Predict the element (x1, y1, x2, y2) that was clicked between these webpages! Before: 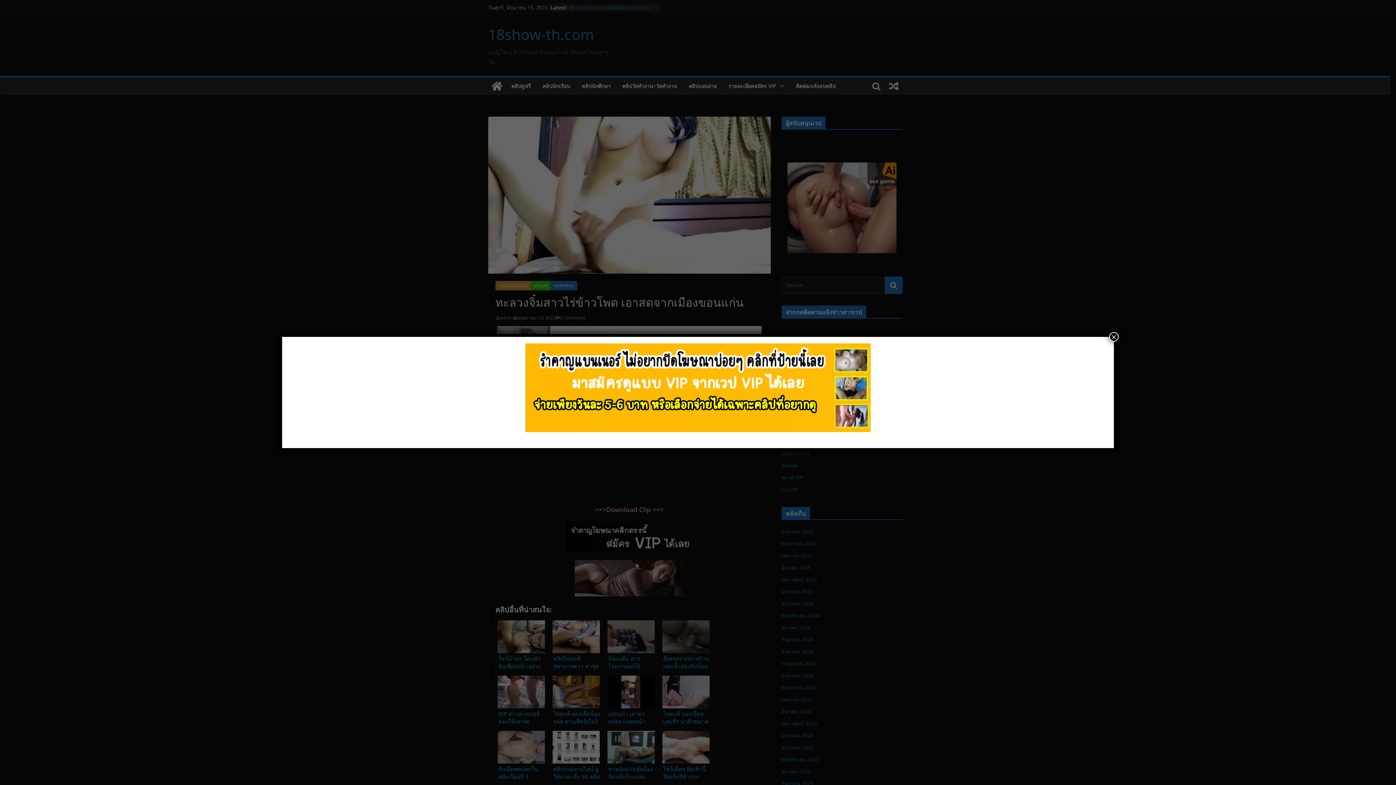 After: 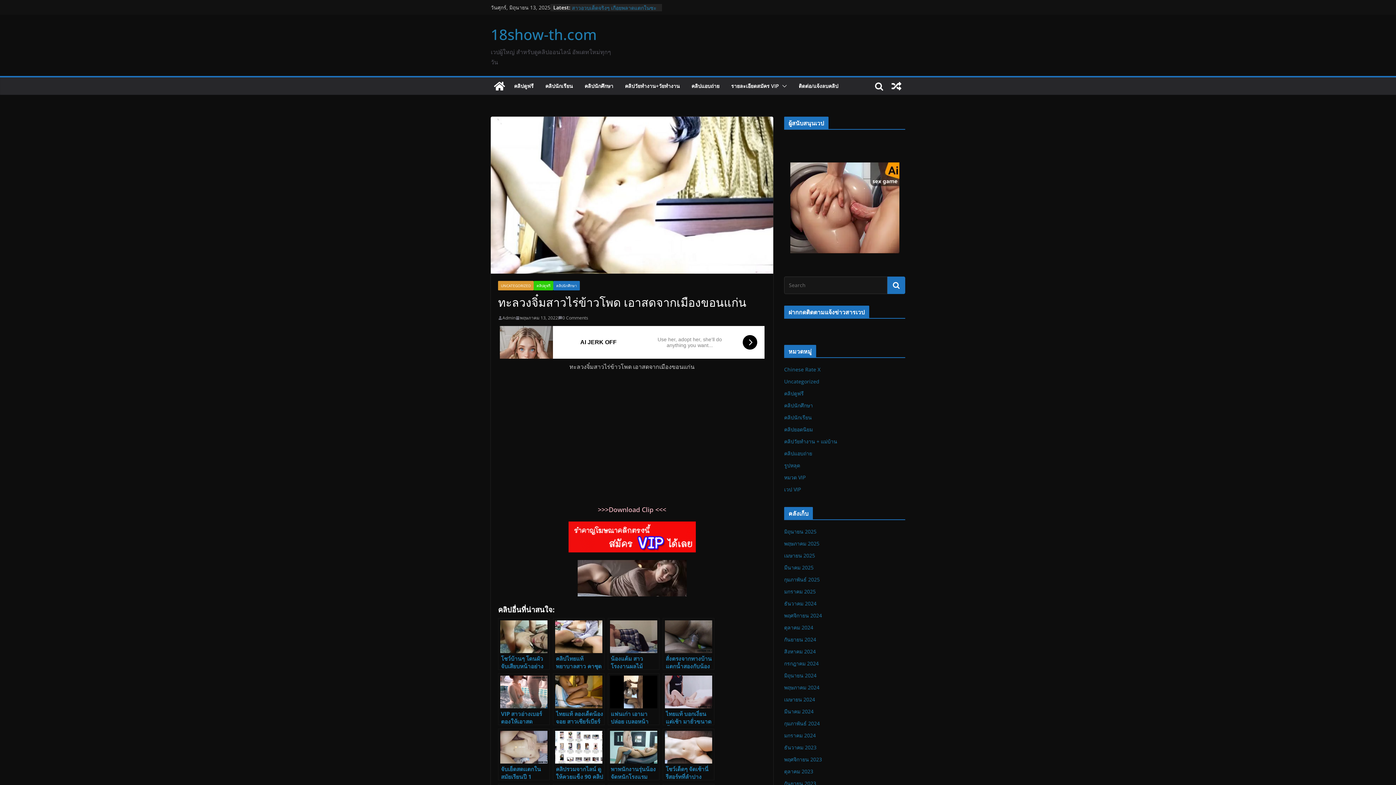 Action: label: Close bbox: (1109, 332, 1118, 341)